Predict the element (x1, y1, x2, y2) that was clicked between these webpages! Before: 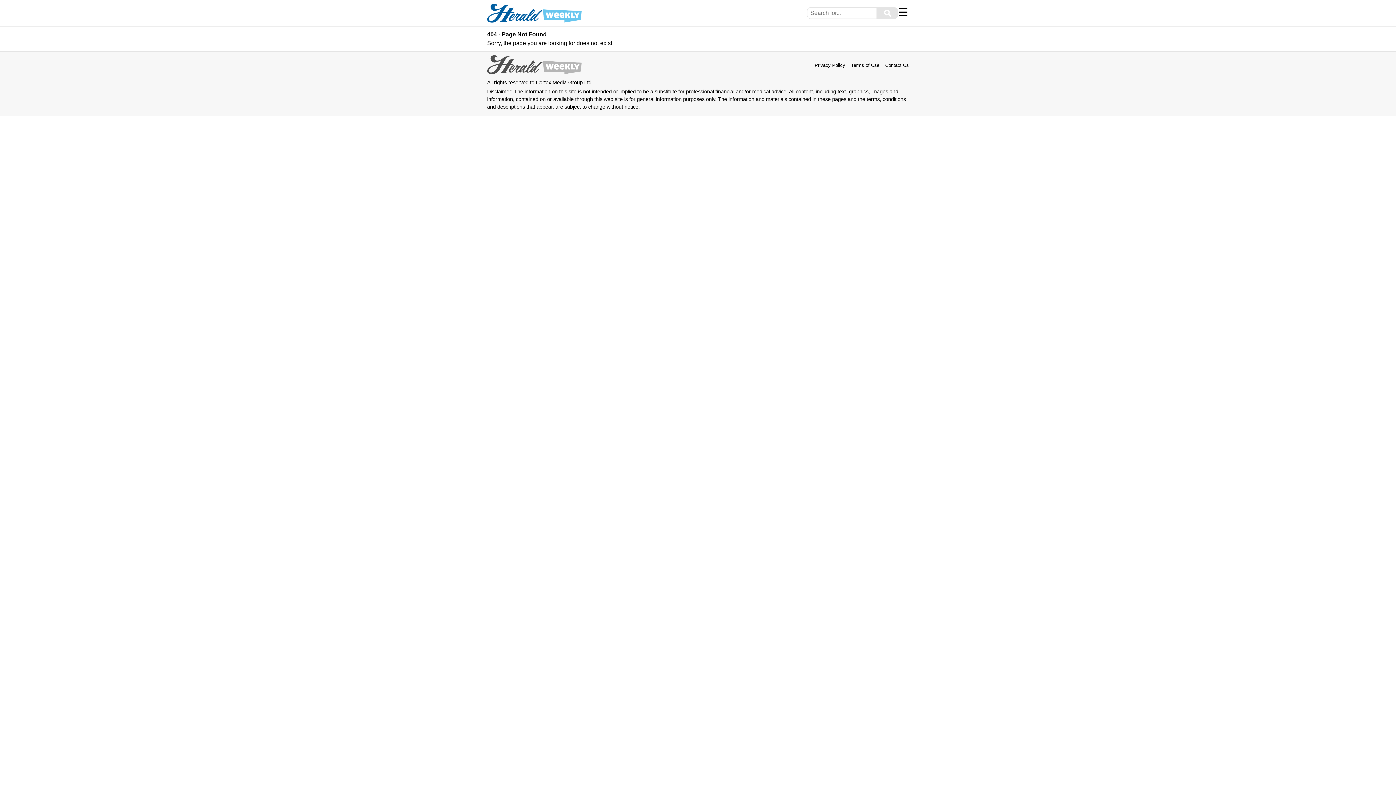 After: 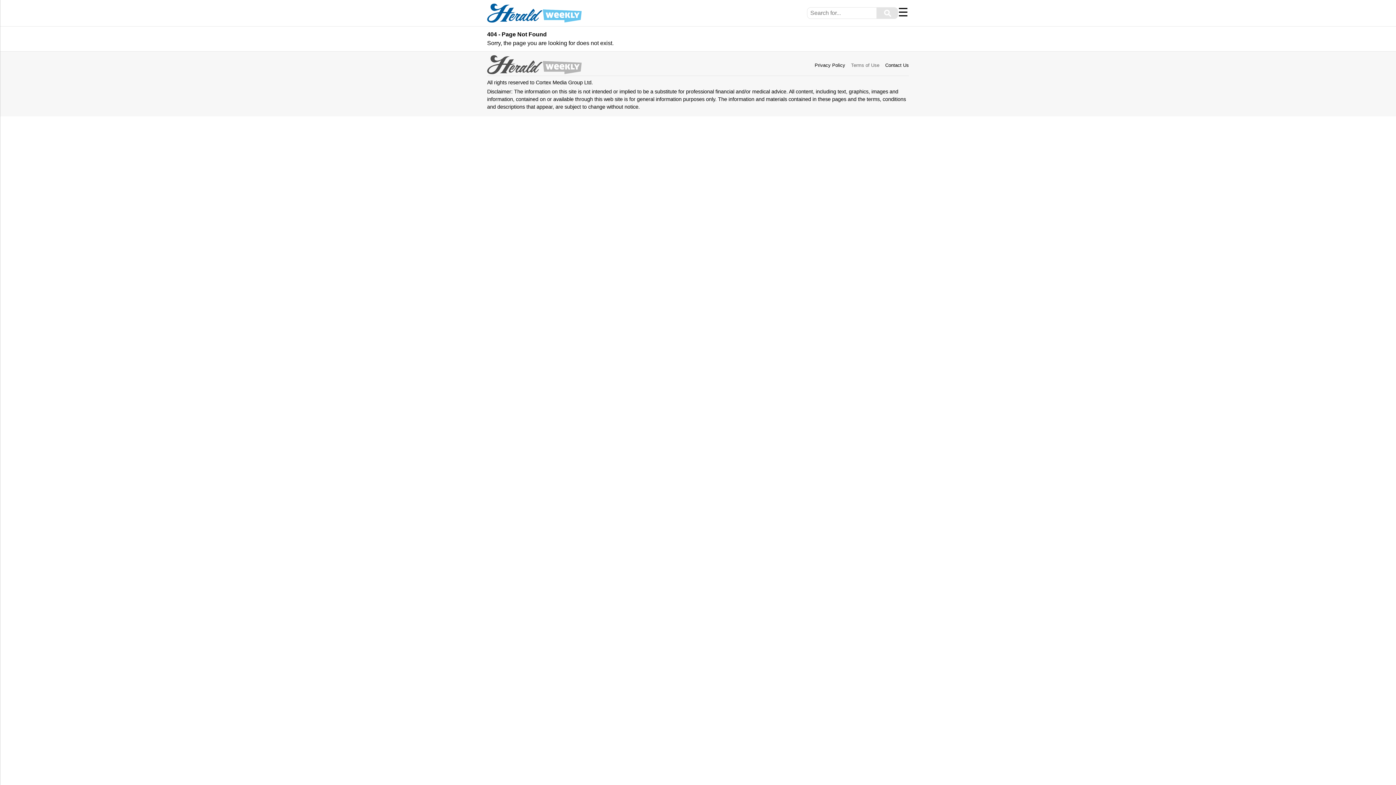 Action: label: Terms of Use bbox: (851, 62, 879, 68)